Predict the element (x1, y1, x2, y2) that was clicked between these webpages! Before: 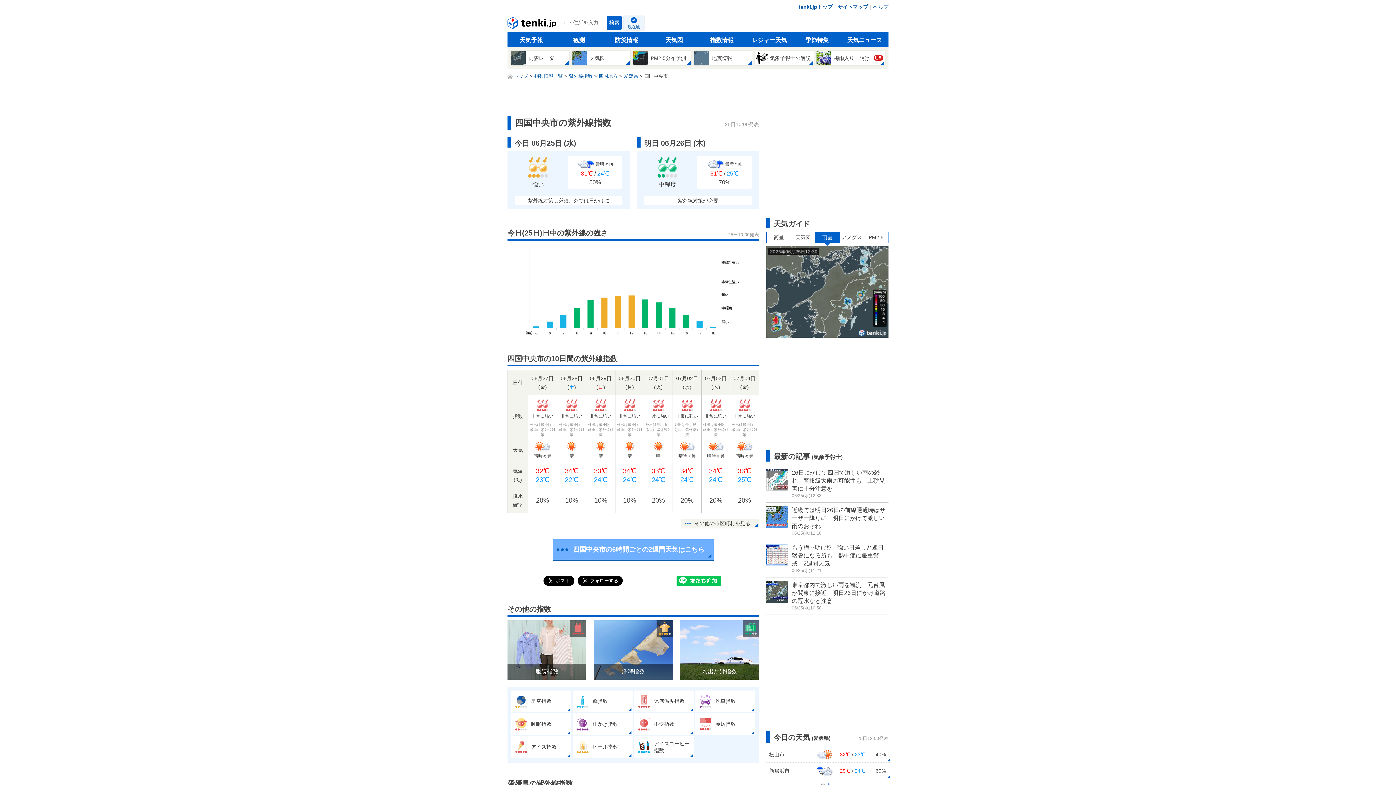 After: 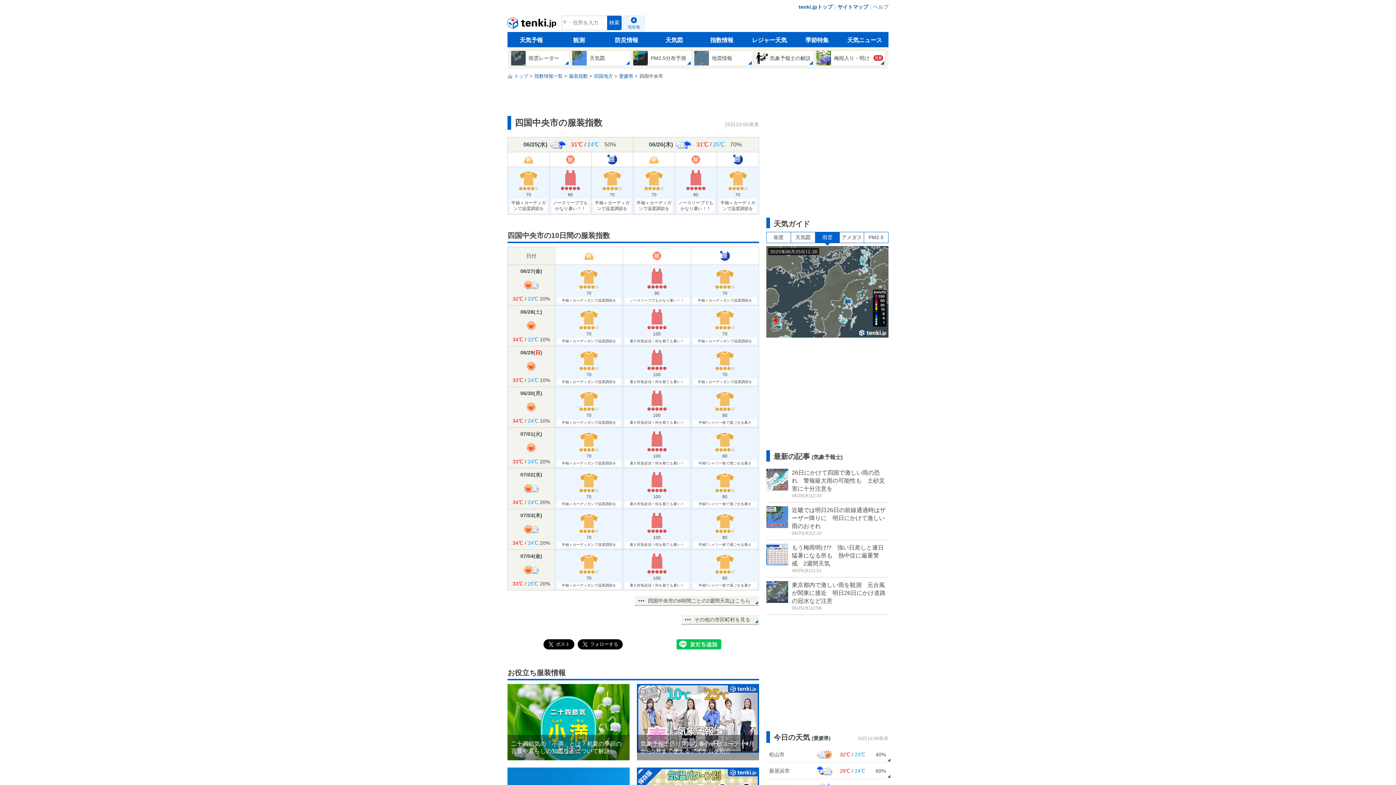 Action: label: 服装指数 bbox: (507, 620, 586, 679)